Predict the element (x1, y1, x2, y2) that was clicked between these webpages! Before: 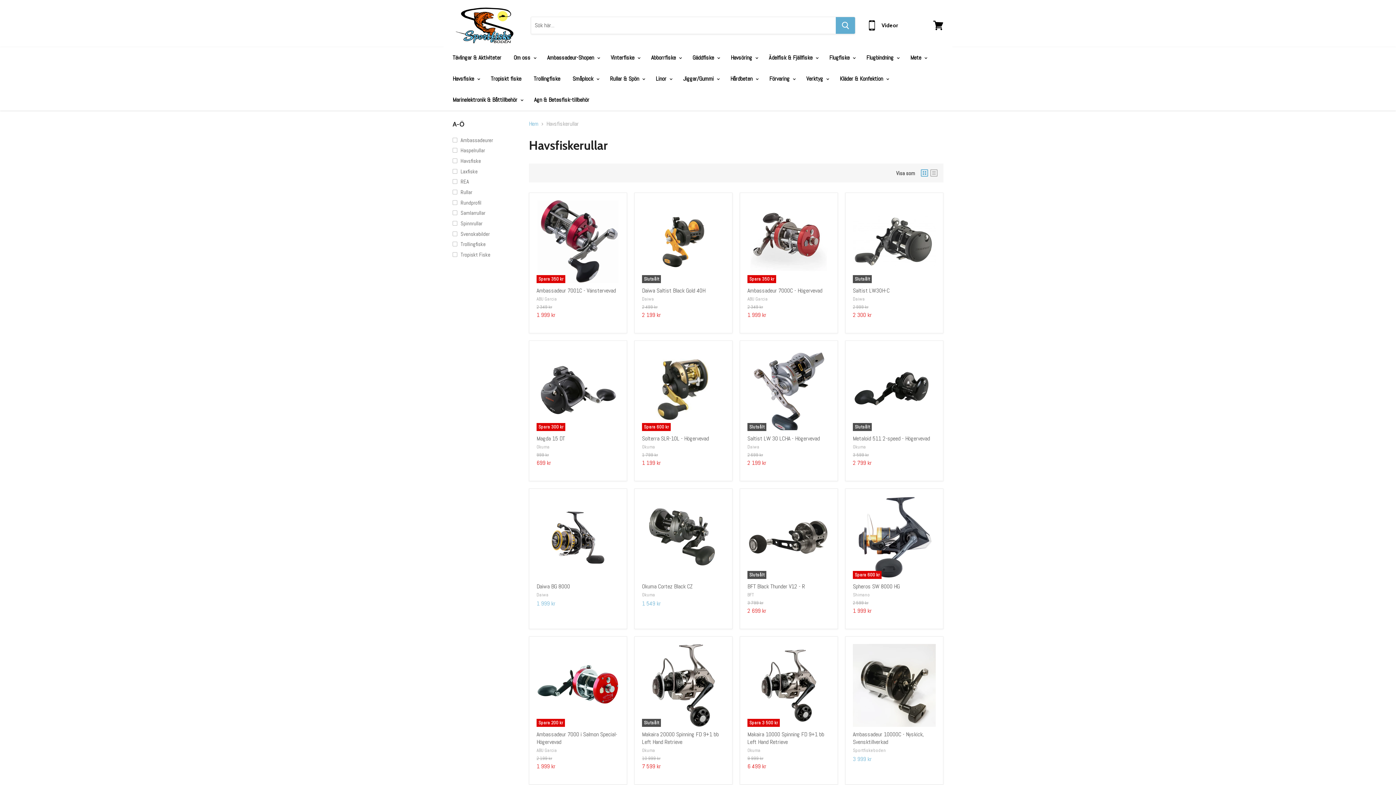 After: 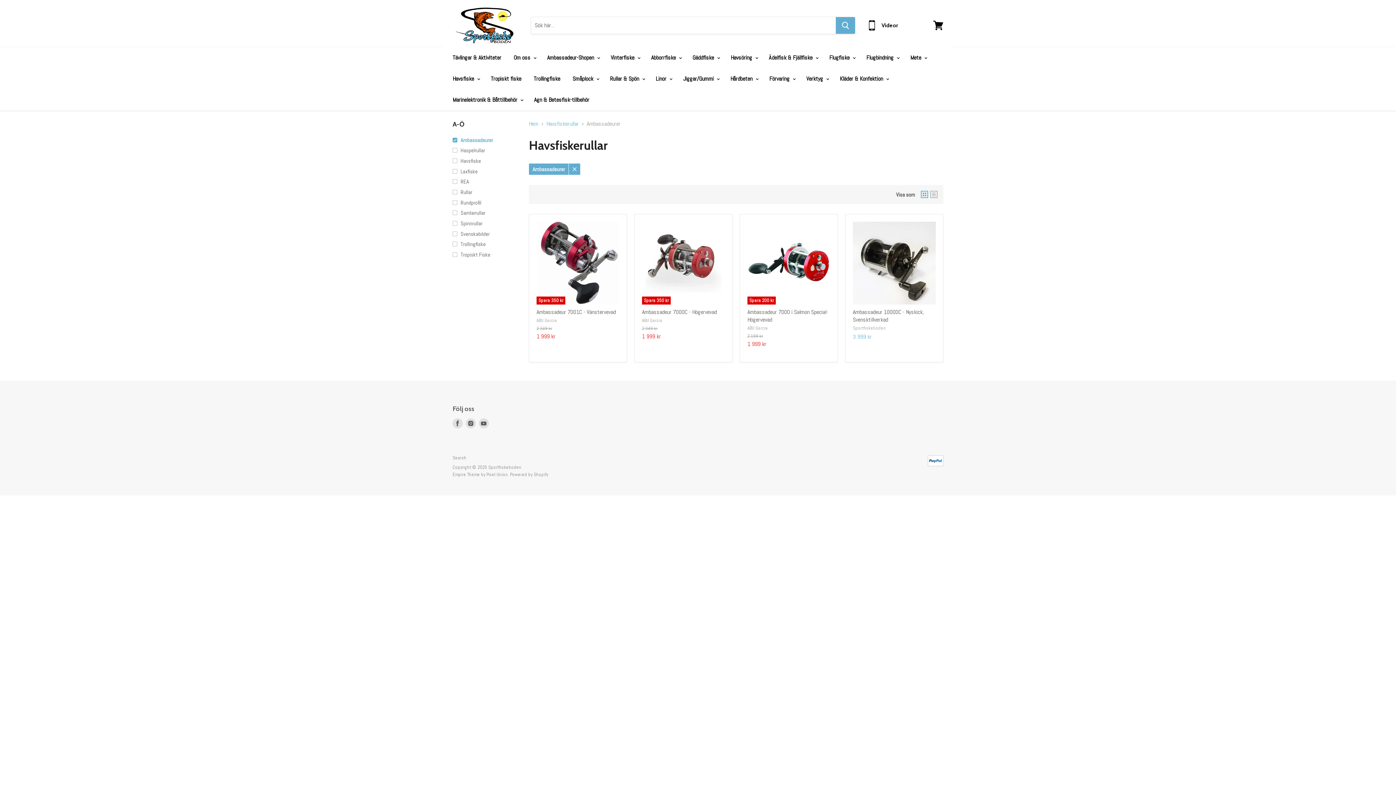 Action: bbox: (451, 135, 520, 144) label: Ambassadeurer